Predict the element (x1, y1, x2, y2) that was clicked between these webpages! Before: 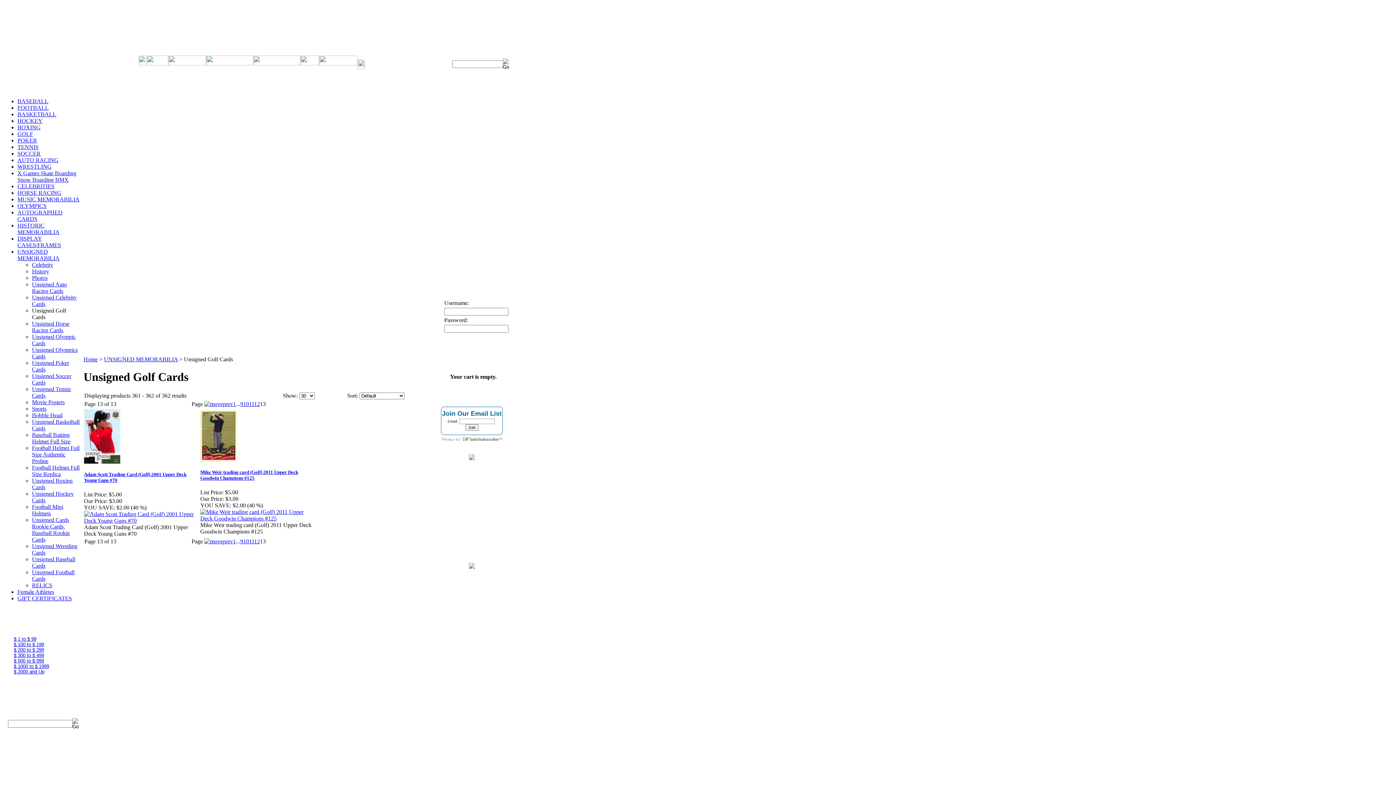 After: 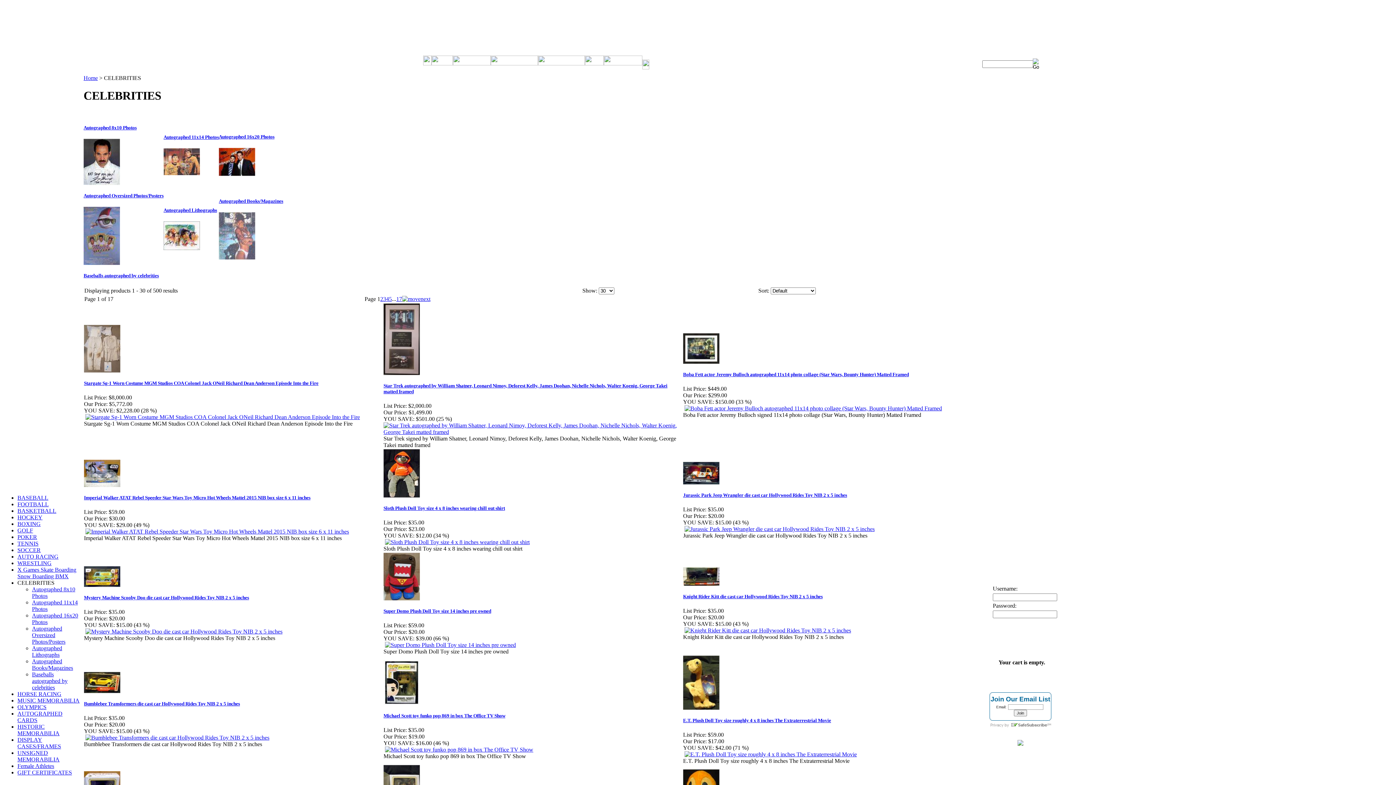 Action: label: CELEBRITIES bbox: (17, 183, 54, 189)